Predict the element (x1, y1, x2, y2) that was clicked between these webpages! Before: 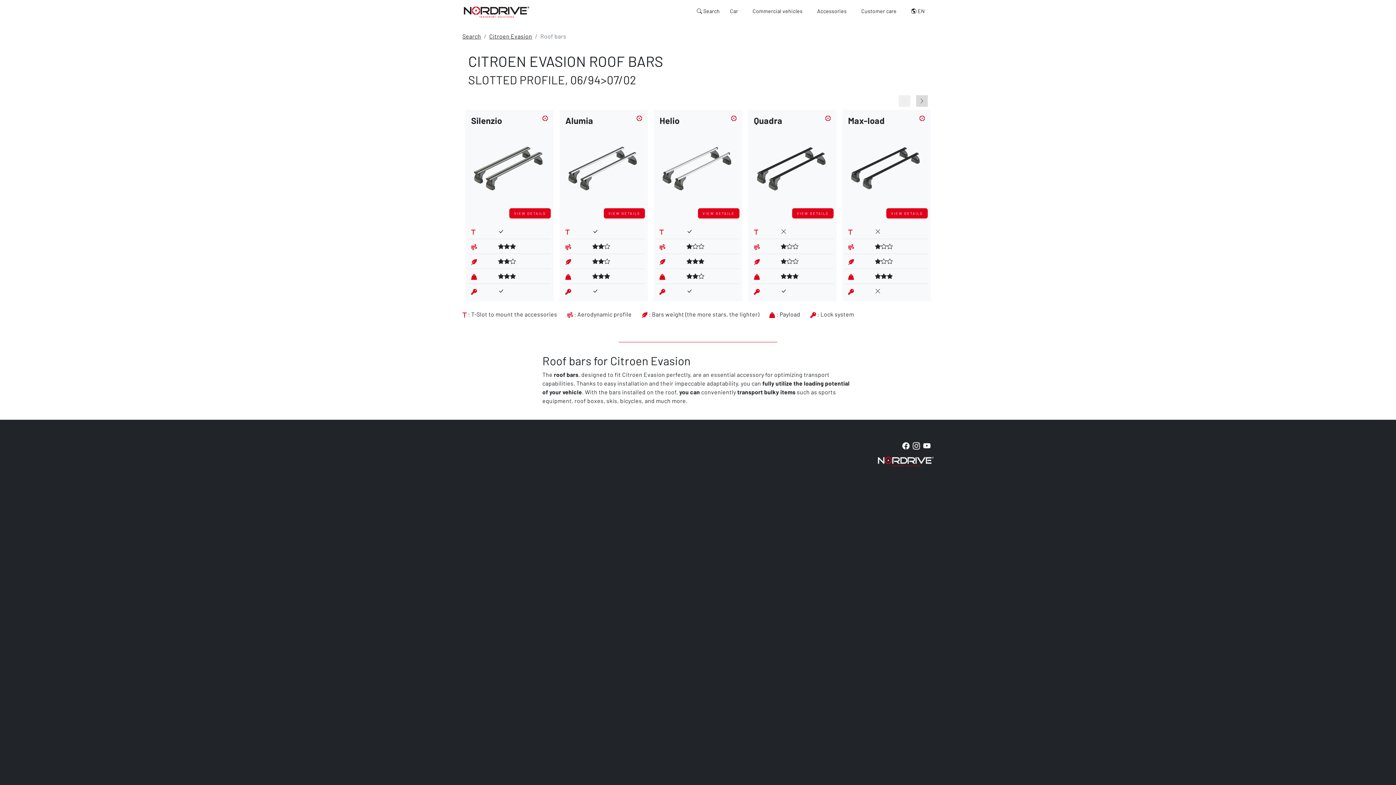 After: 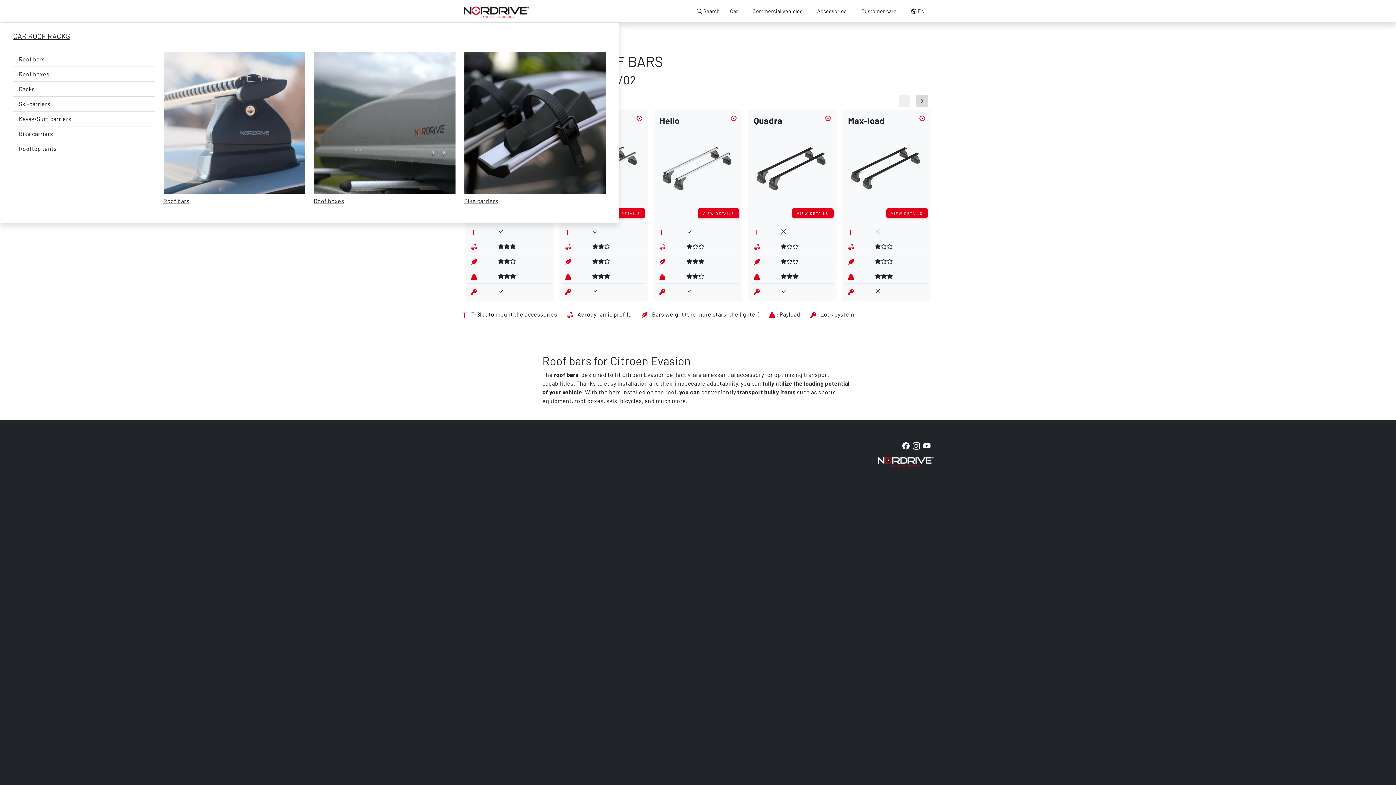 Action: bbox: (722, 0, 745, 22) label: Car